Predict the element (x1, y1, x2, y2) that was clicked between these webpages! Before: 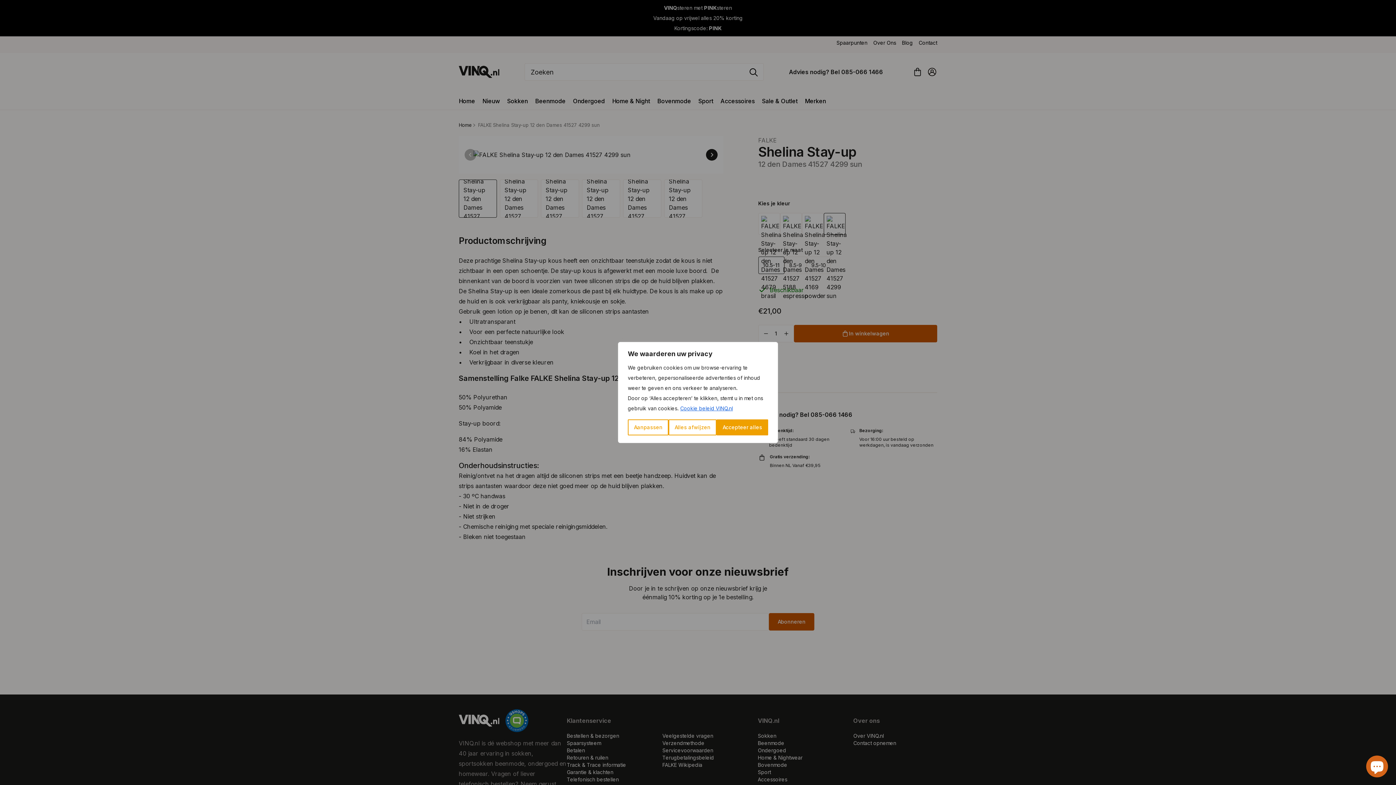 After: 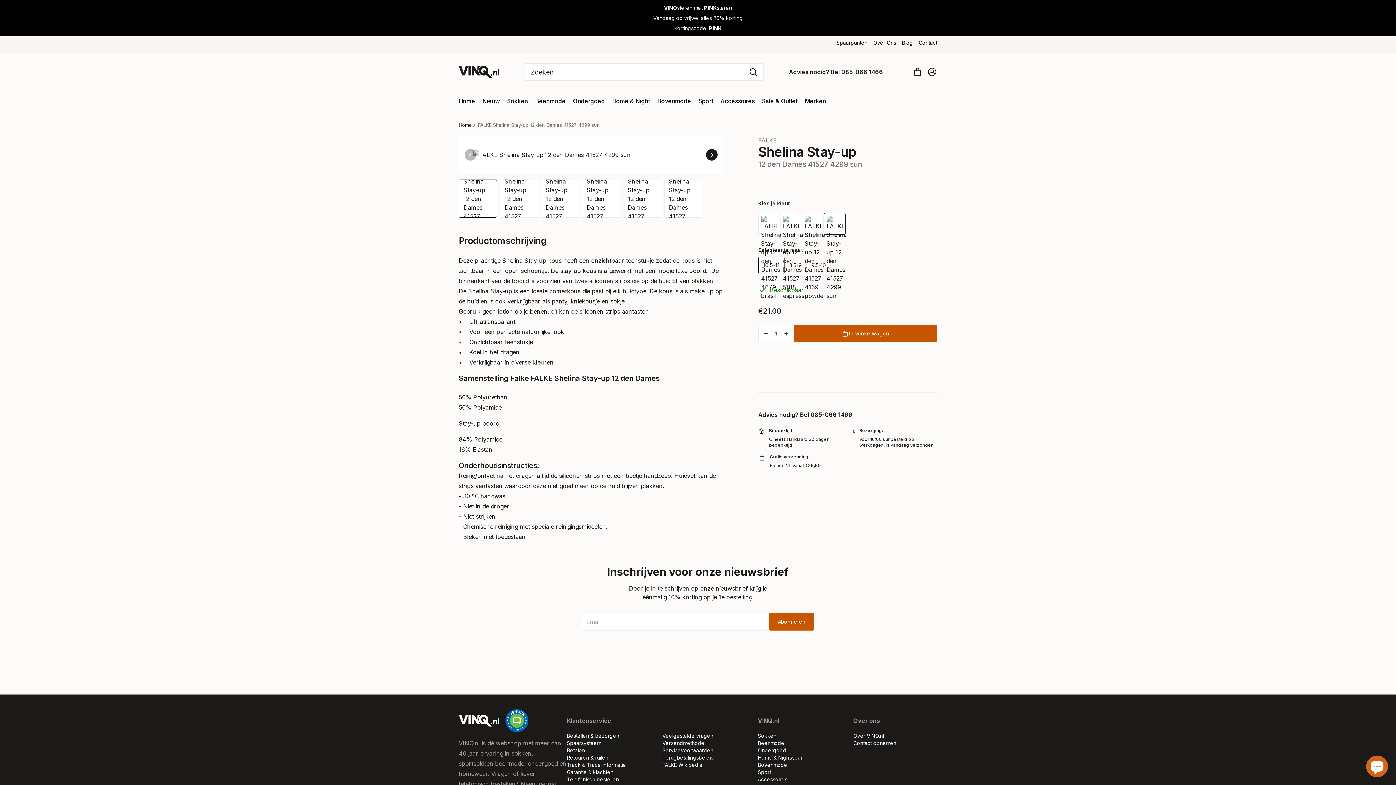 Action: bbox: (716, 419, 768, 435) label: Accepteer alles